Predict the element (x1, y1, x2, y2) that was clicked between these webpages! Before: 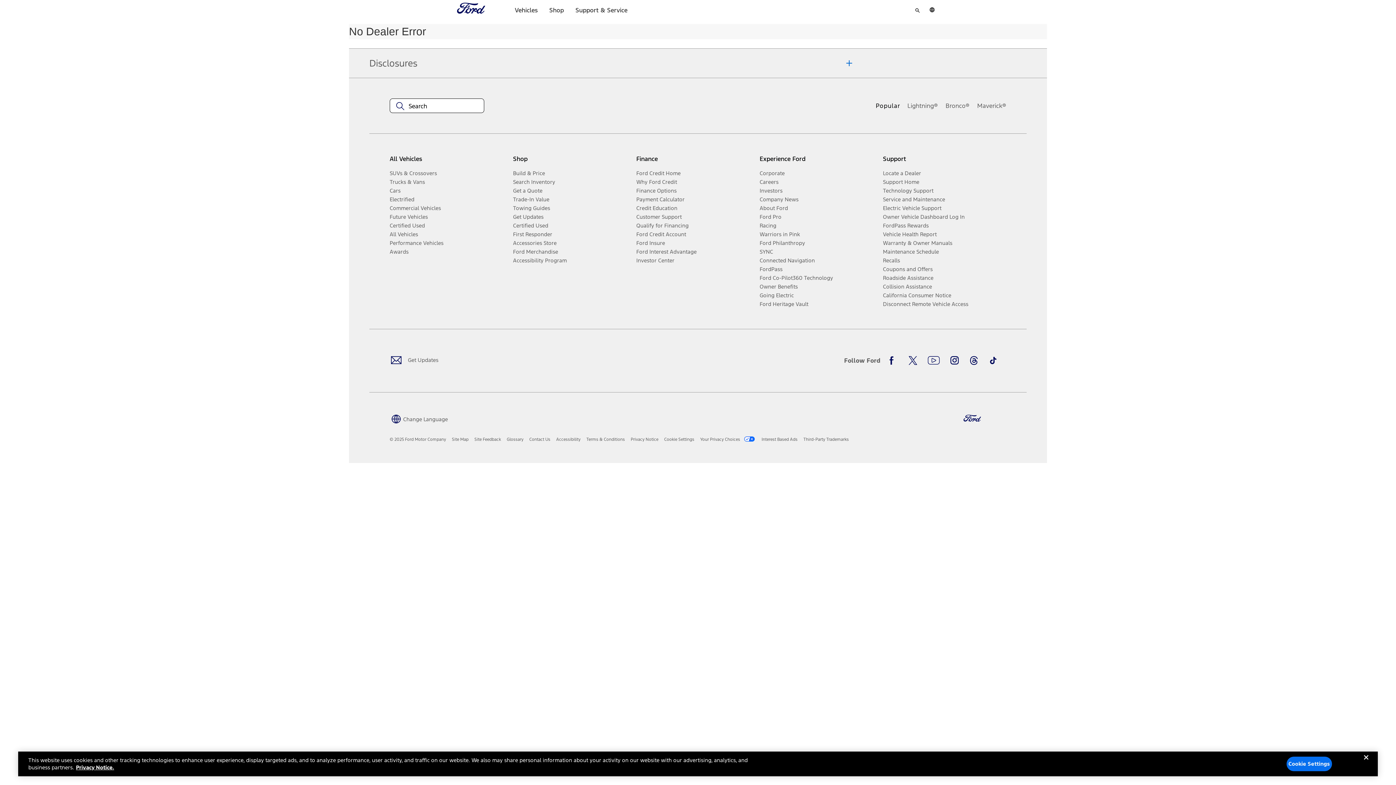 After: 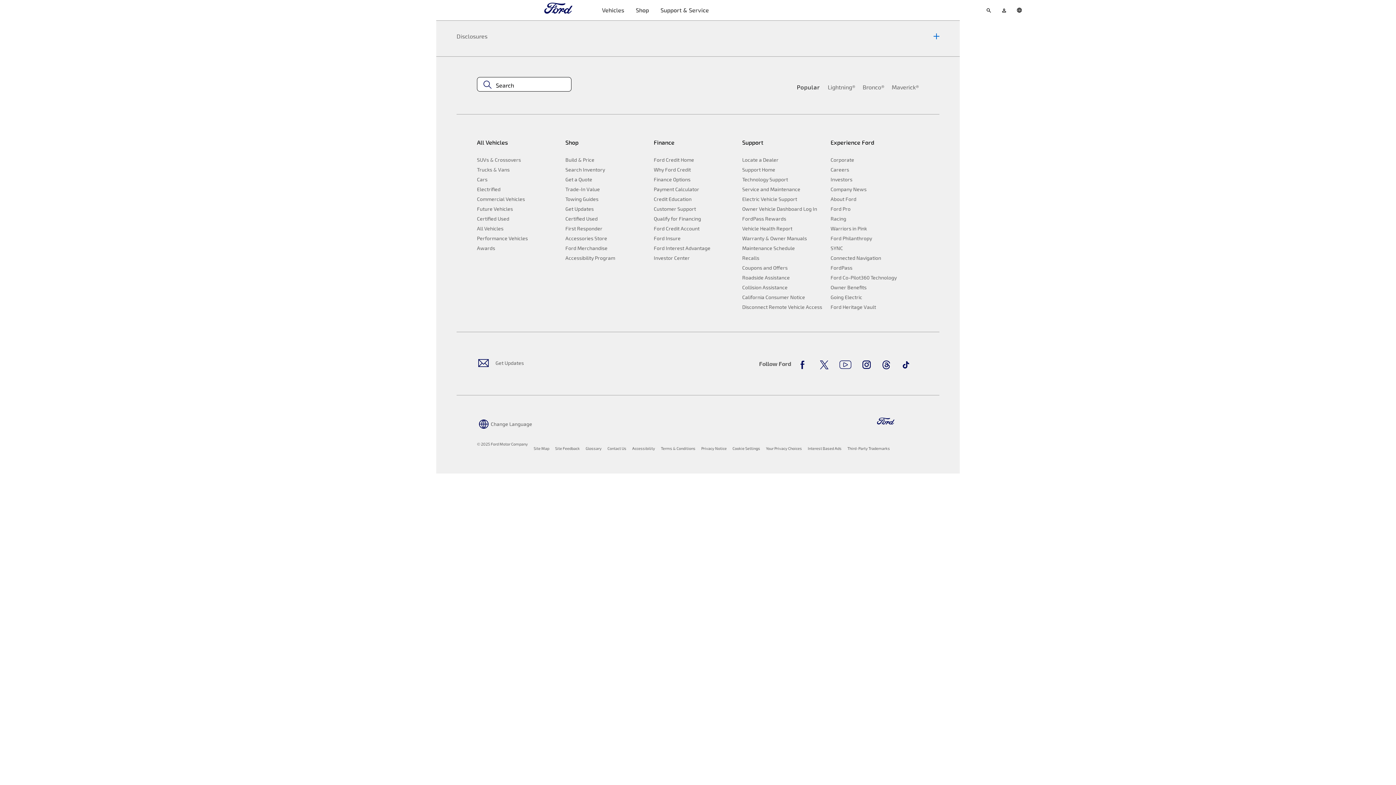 Action: bbox: (883, 282, 1000, 291) label: Collision Assistance